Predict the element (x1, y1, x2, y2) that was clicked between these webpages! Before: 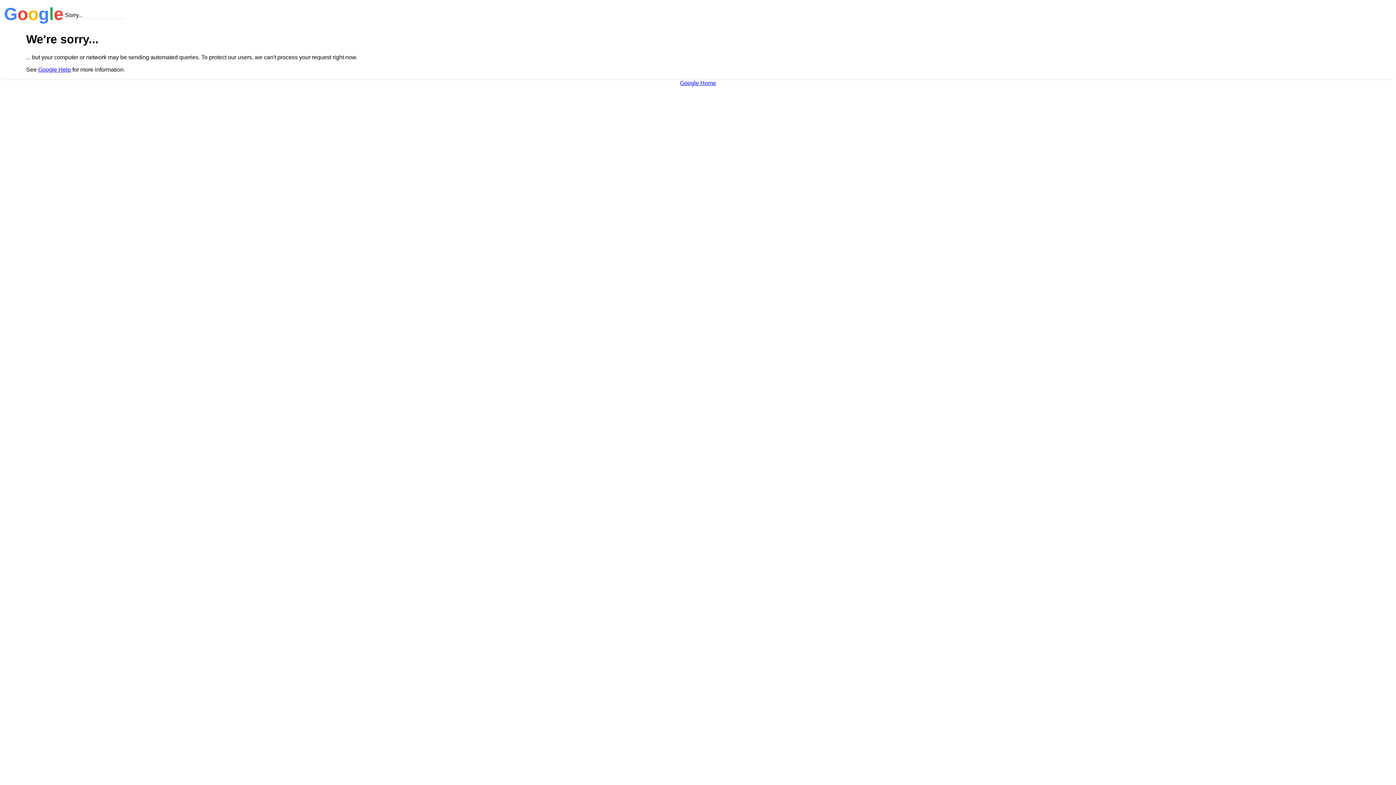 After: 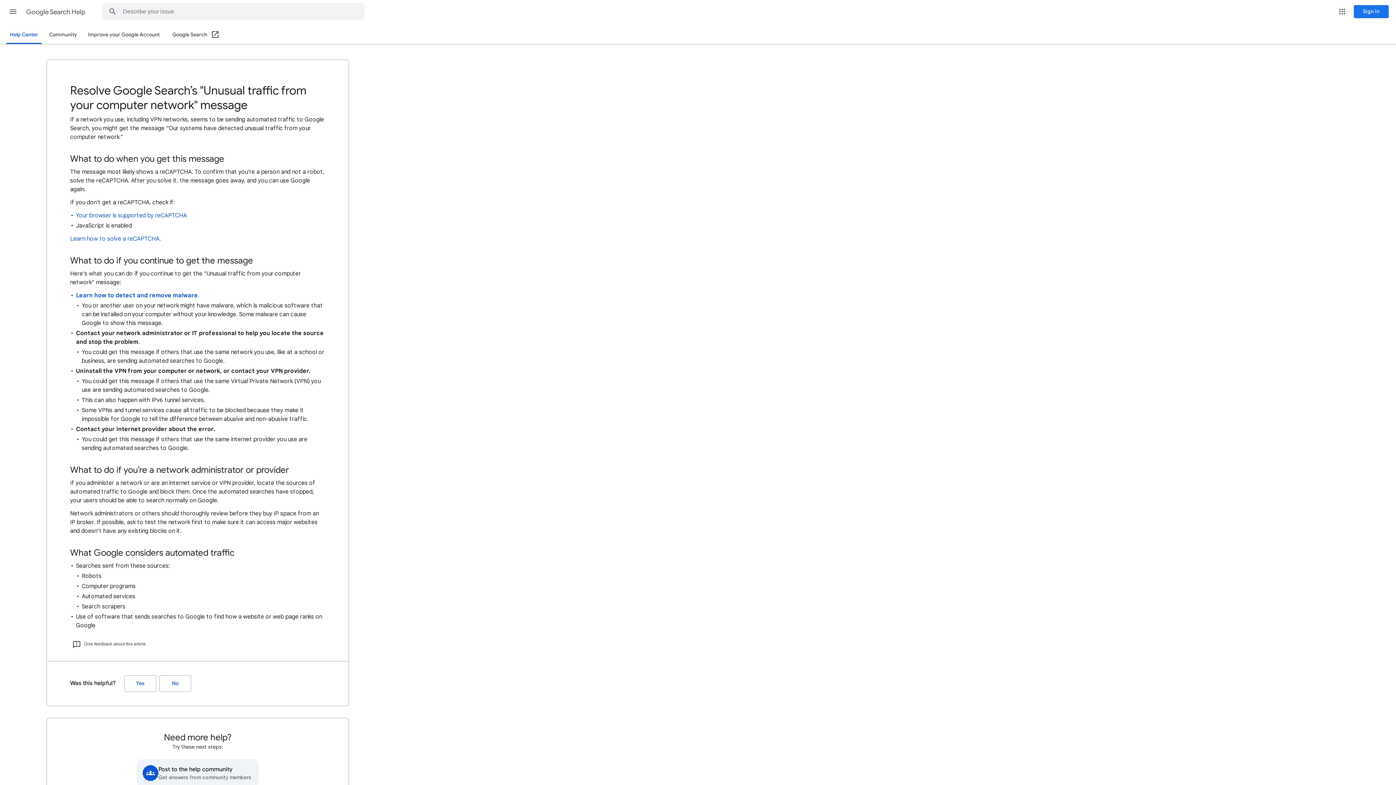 Action: label: Google Help bbox: (38, 66, 70, 72)